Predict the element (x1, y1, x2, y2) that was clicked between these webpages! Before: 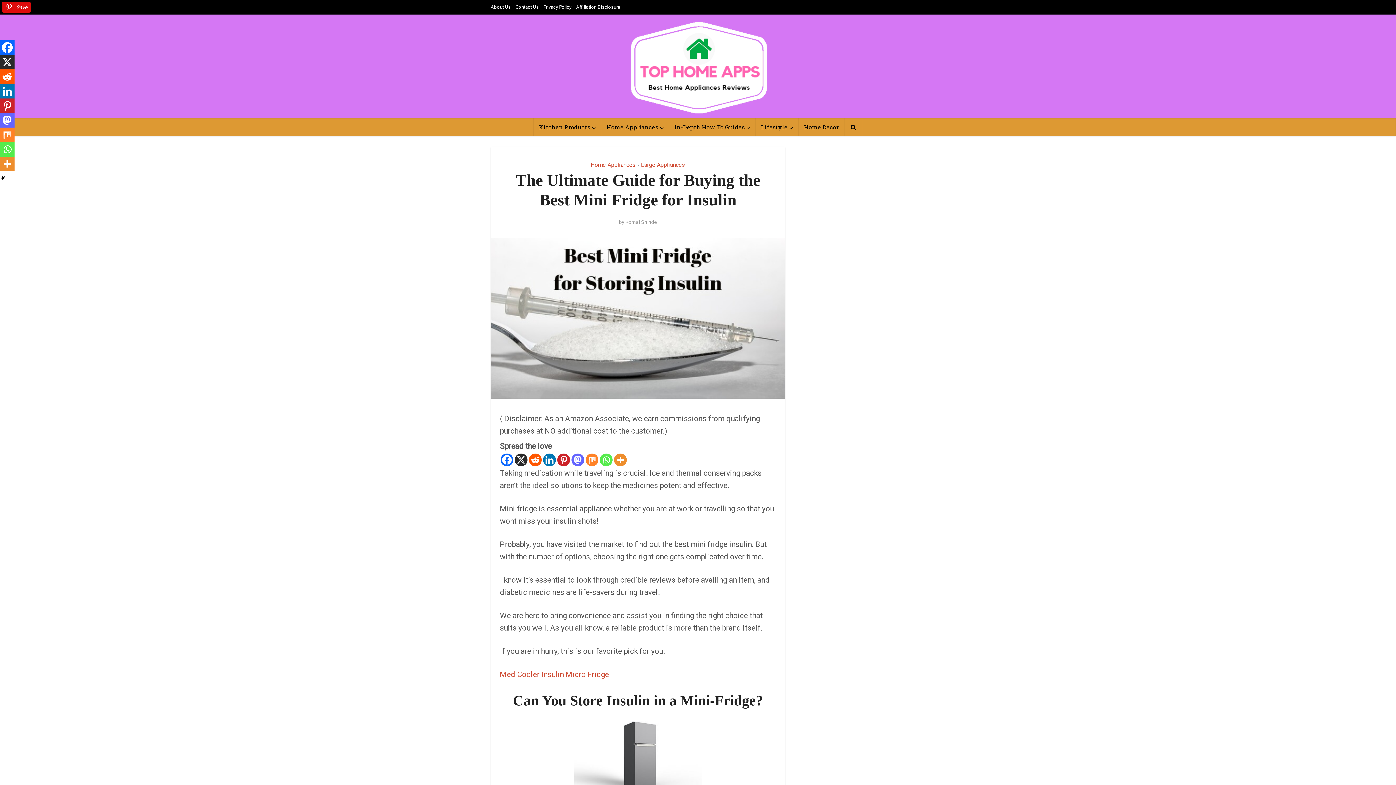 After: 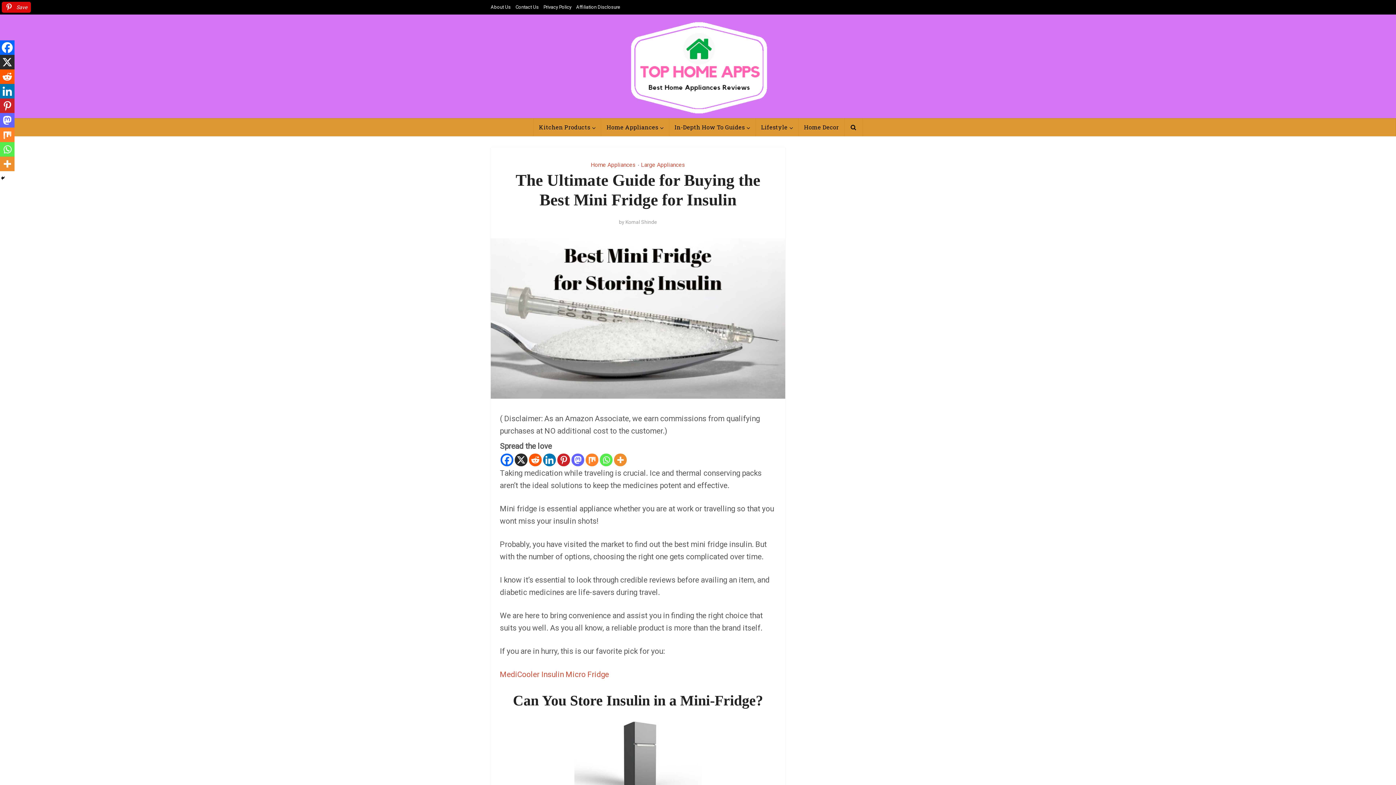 Action: label: X bbox: (0, 54, 14, 69)